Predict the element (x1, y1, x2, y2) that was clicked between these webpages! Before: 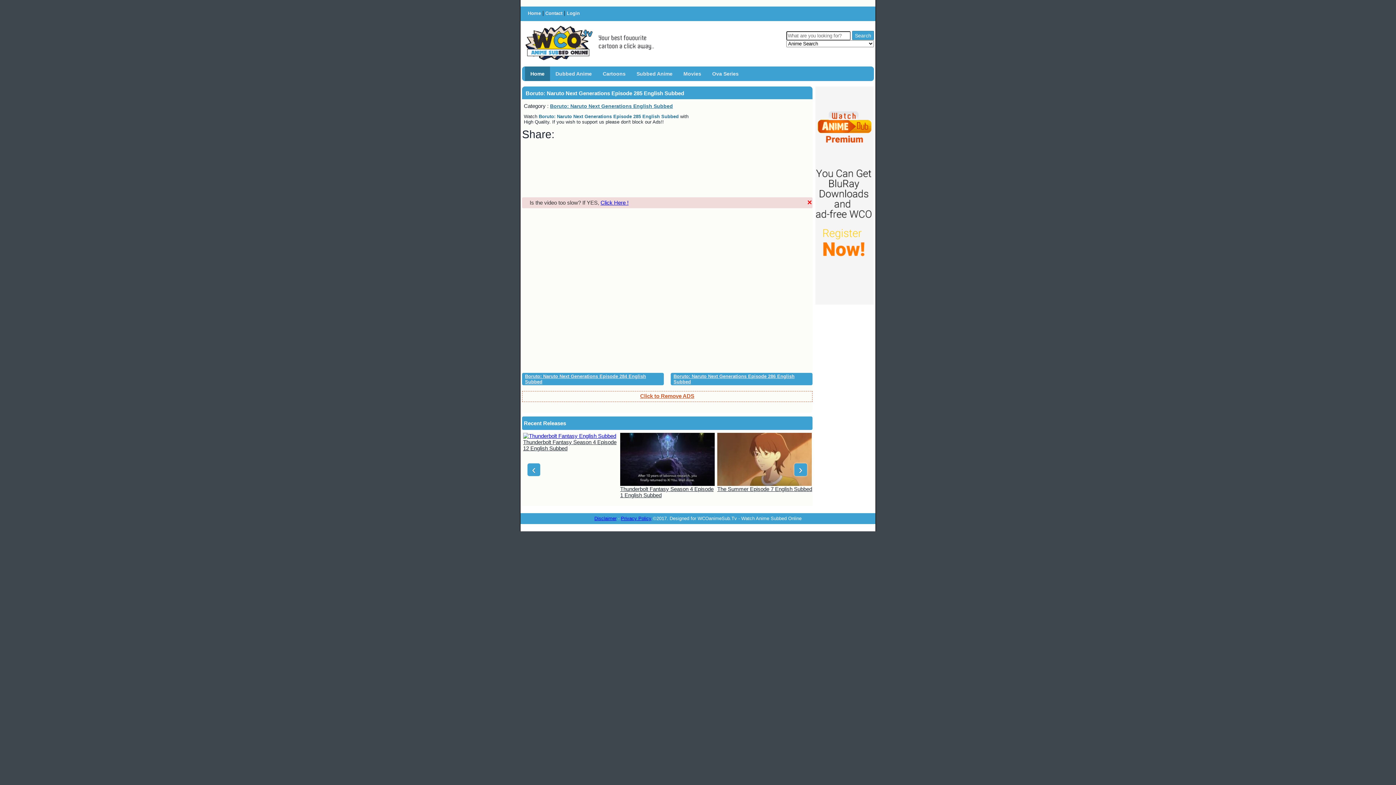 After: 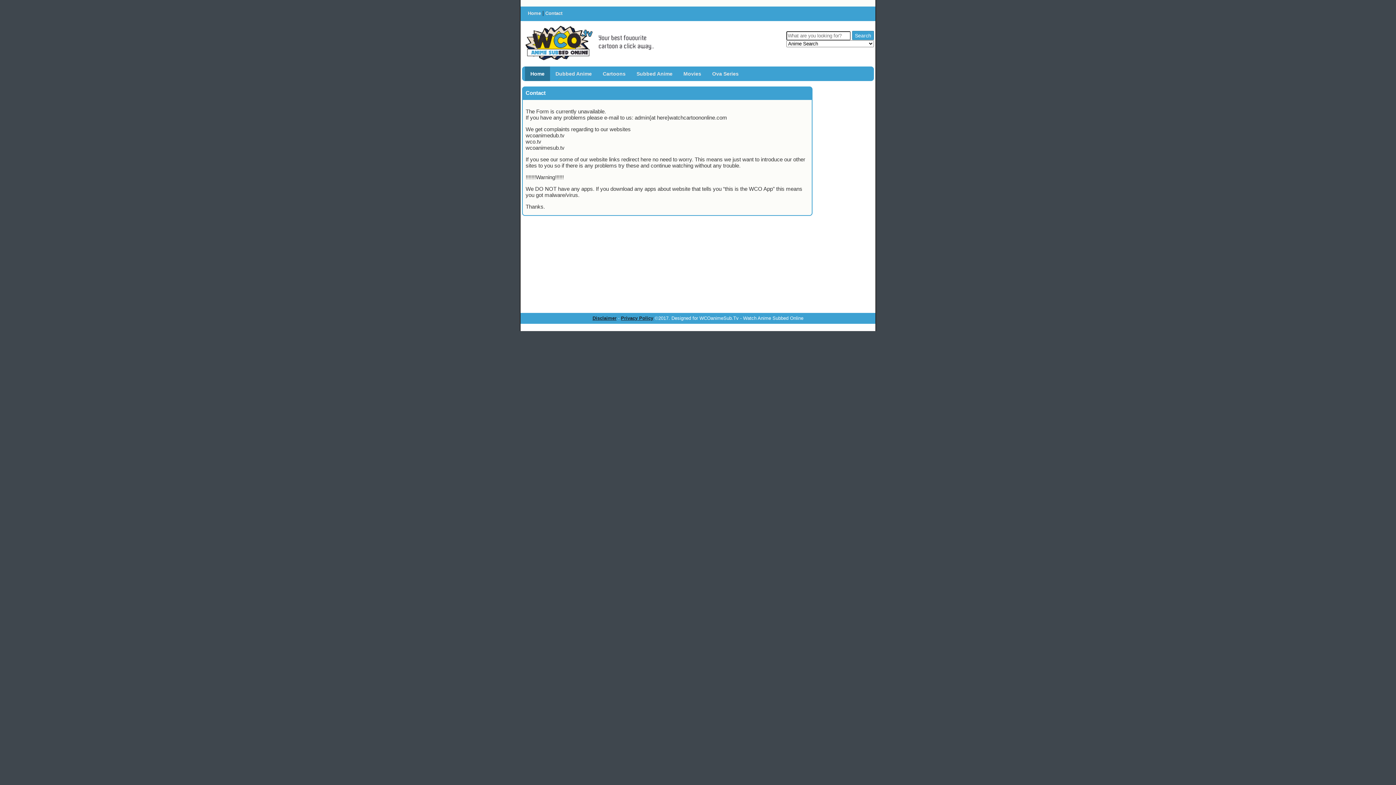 Action: label: Contact bbox: (545, 10, 562, 16)